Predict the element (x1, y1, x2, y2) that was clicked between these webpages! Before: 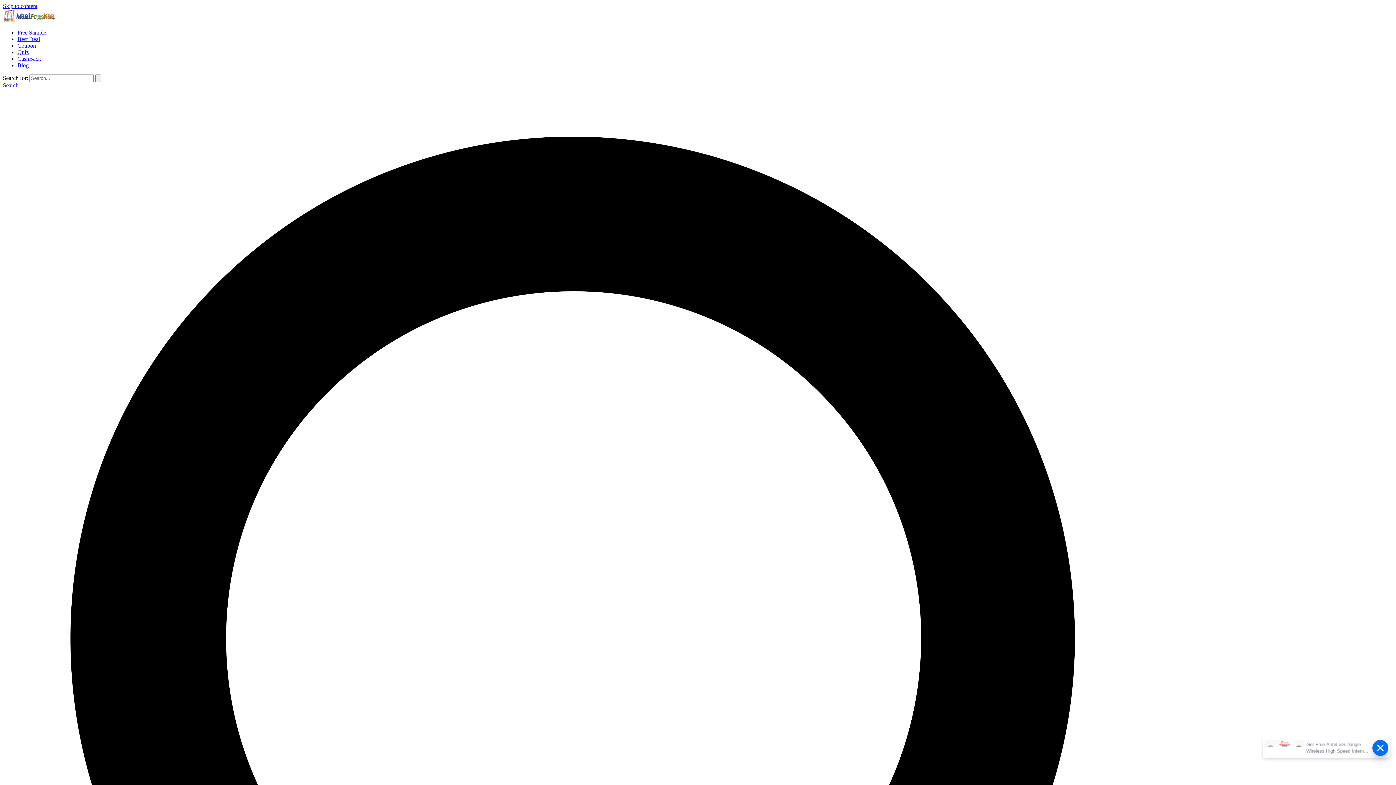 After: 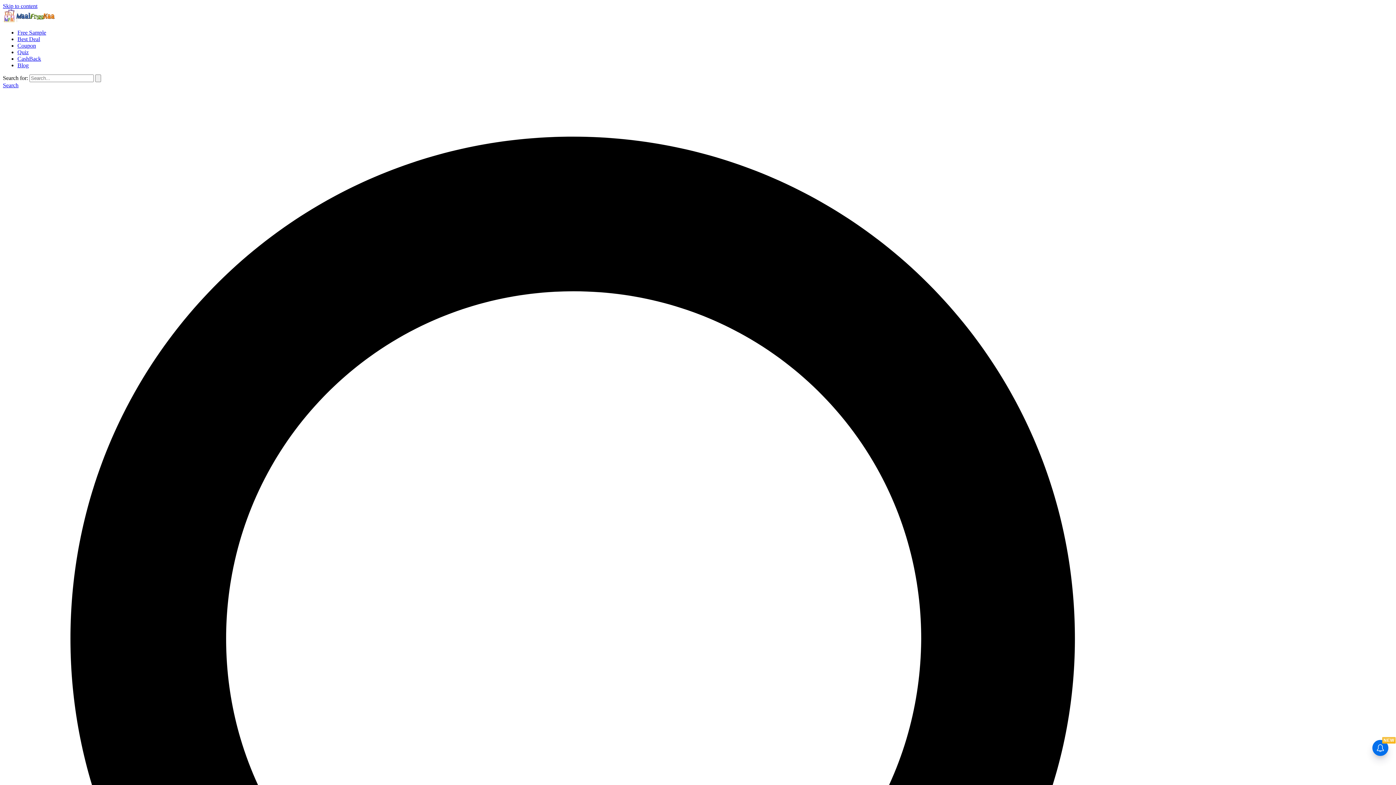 Action: label: CashBack bbox: (17, 55, 41, 61)